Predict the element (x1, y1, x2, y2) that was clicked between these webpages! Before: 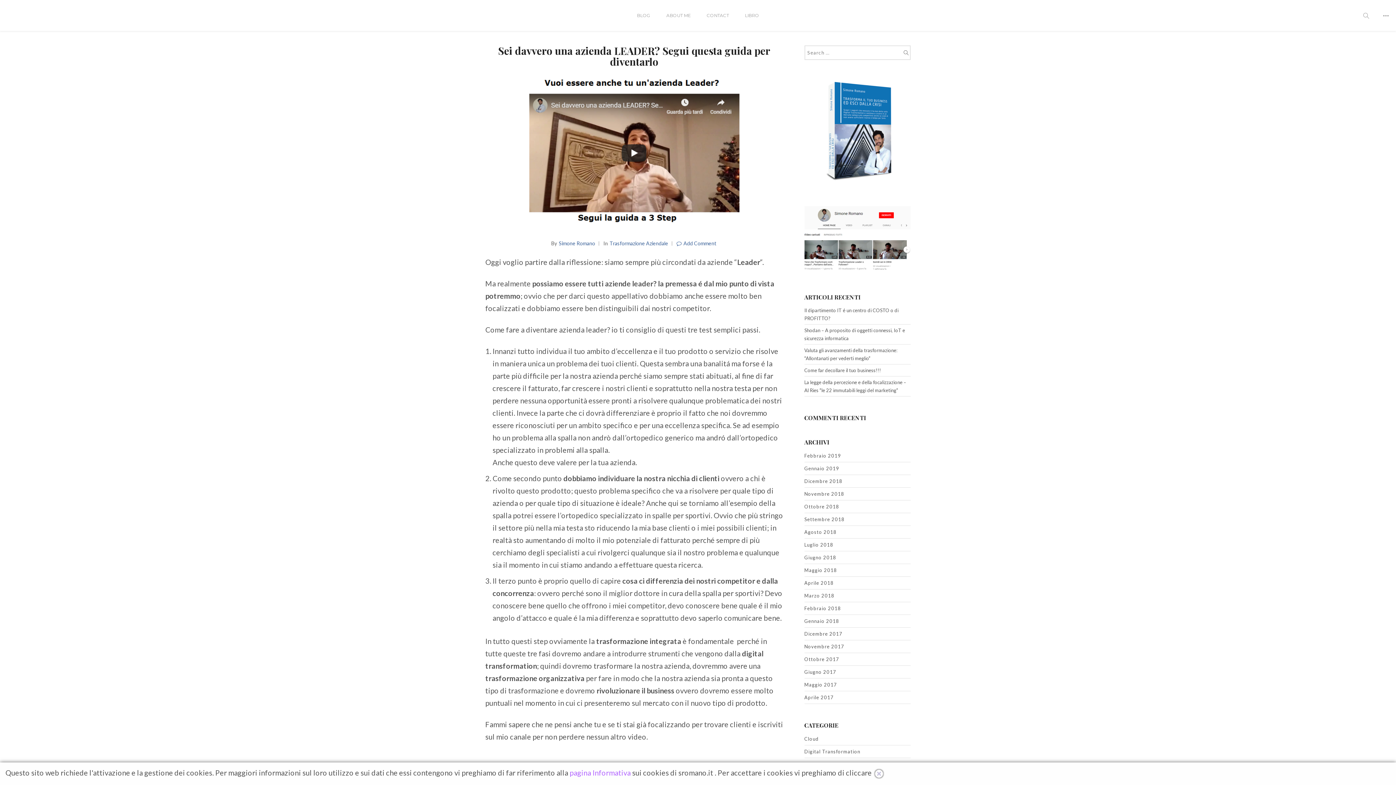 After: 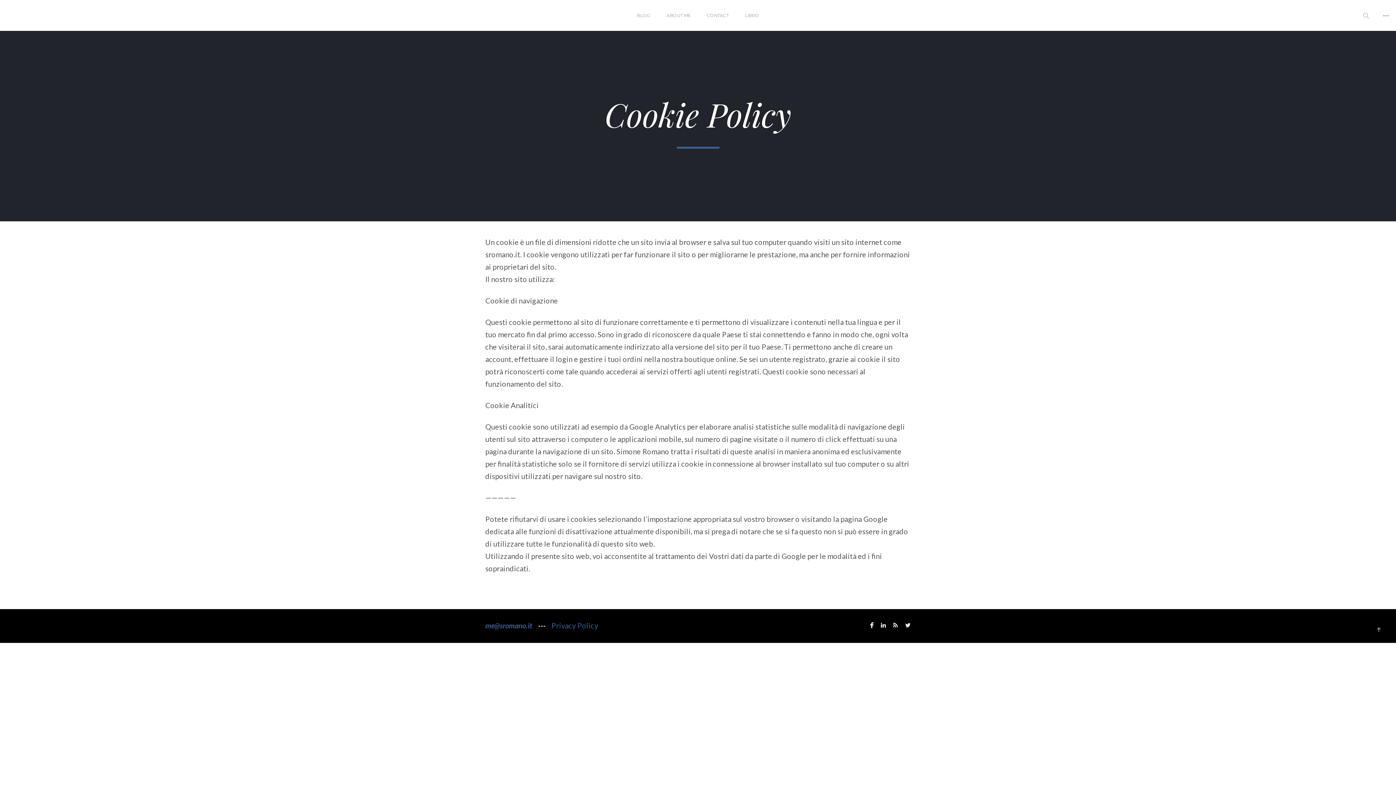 Action: label: pagina Informativa bbox: (569, 768, 630, 777)